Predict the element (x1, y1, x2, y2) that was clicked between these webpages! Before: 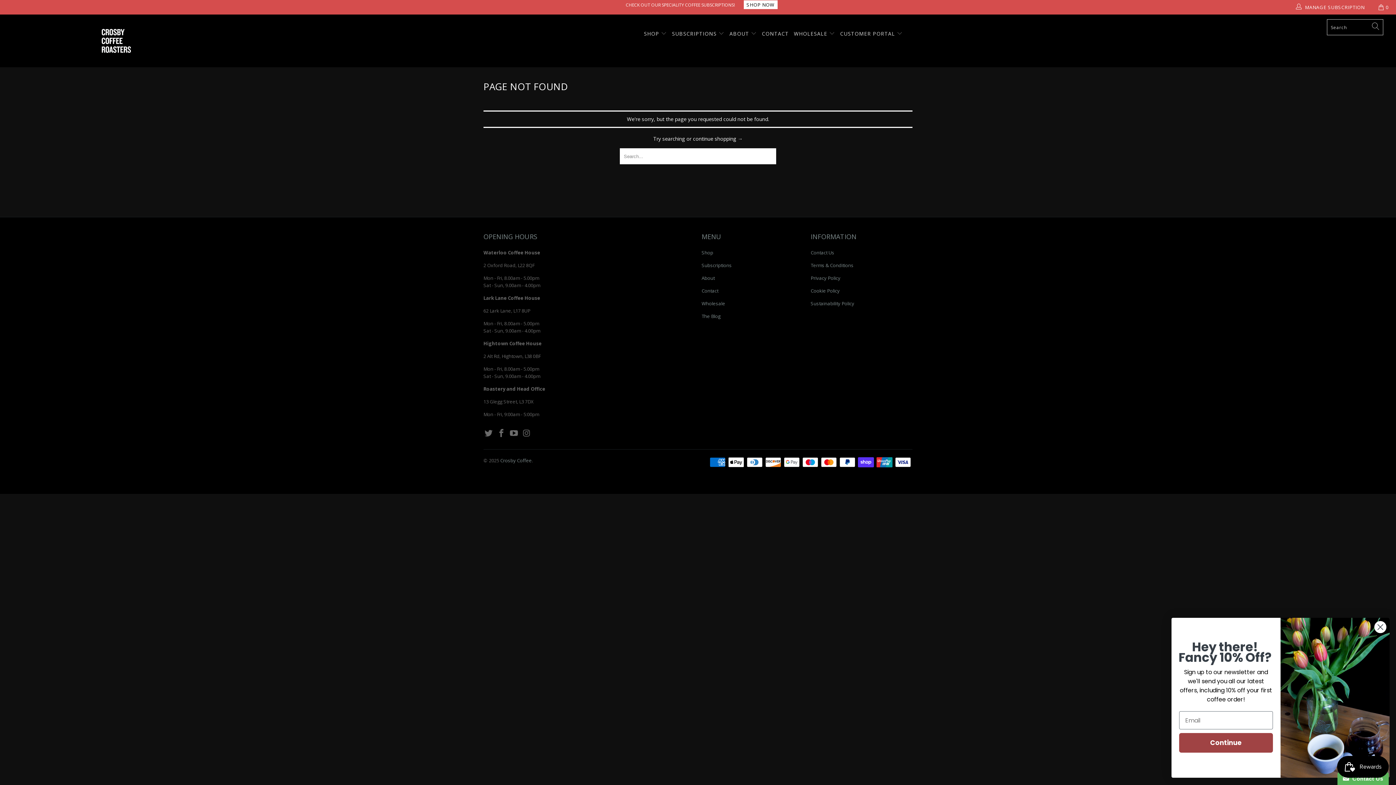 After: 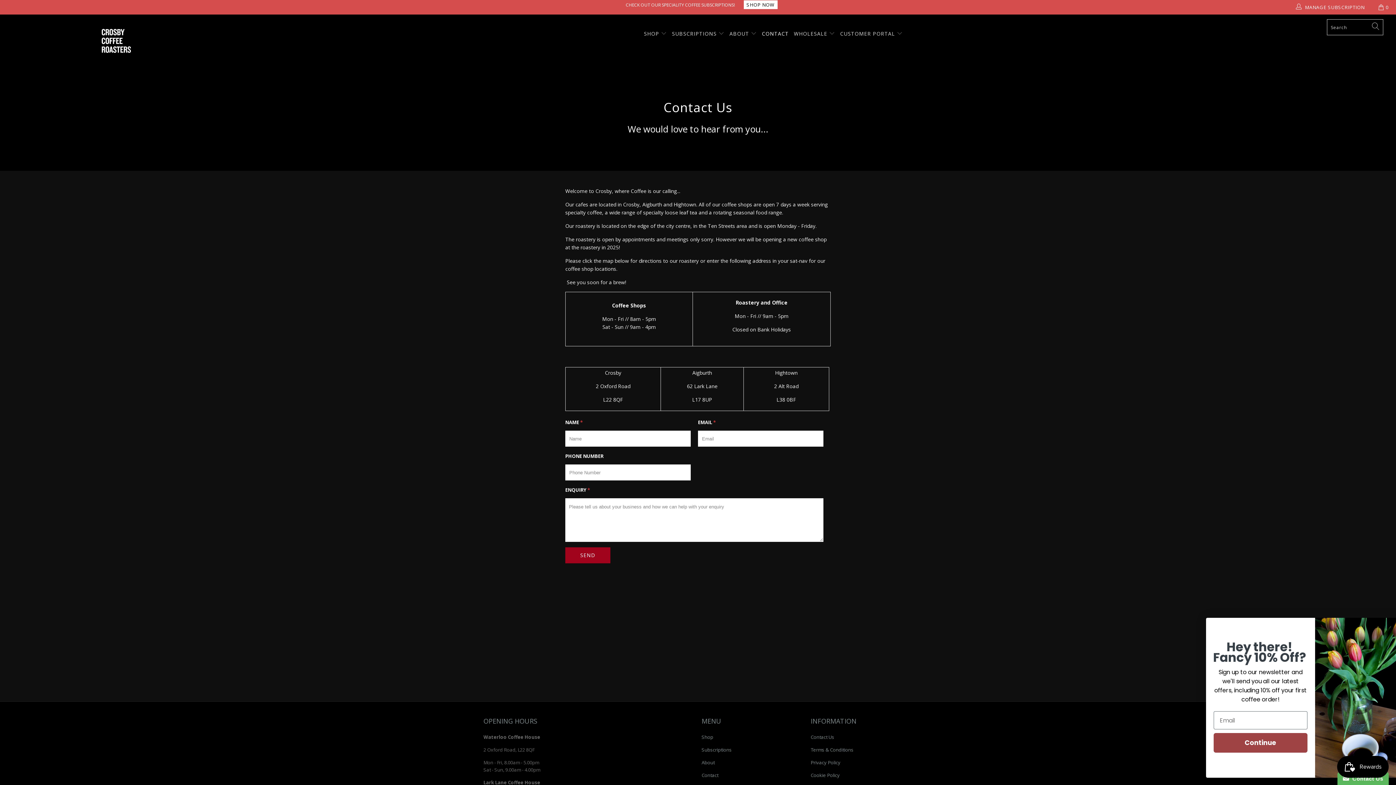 Action: label: Contact Us bbox: (810, 249, 834, 256)